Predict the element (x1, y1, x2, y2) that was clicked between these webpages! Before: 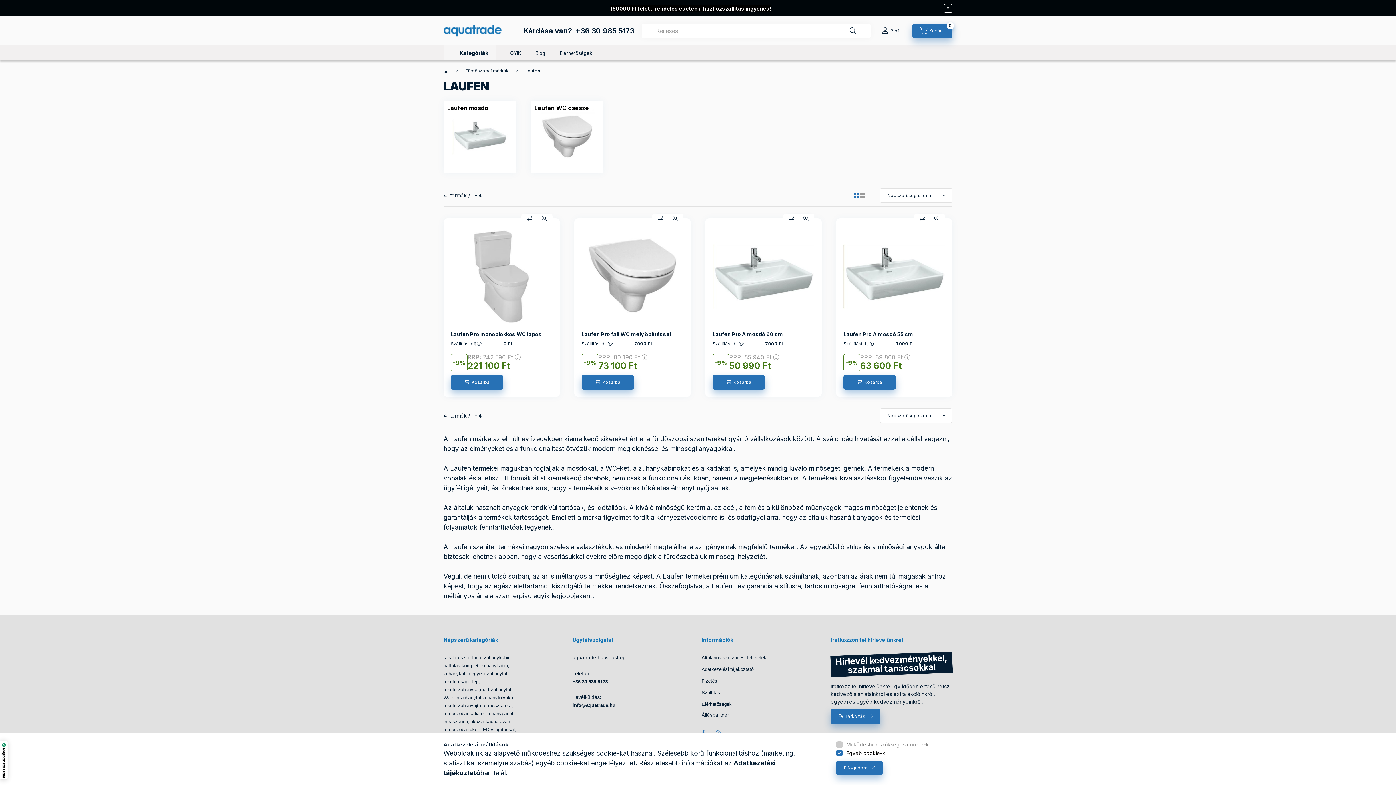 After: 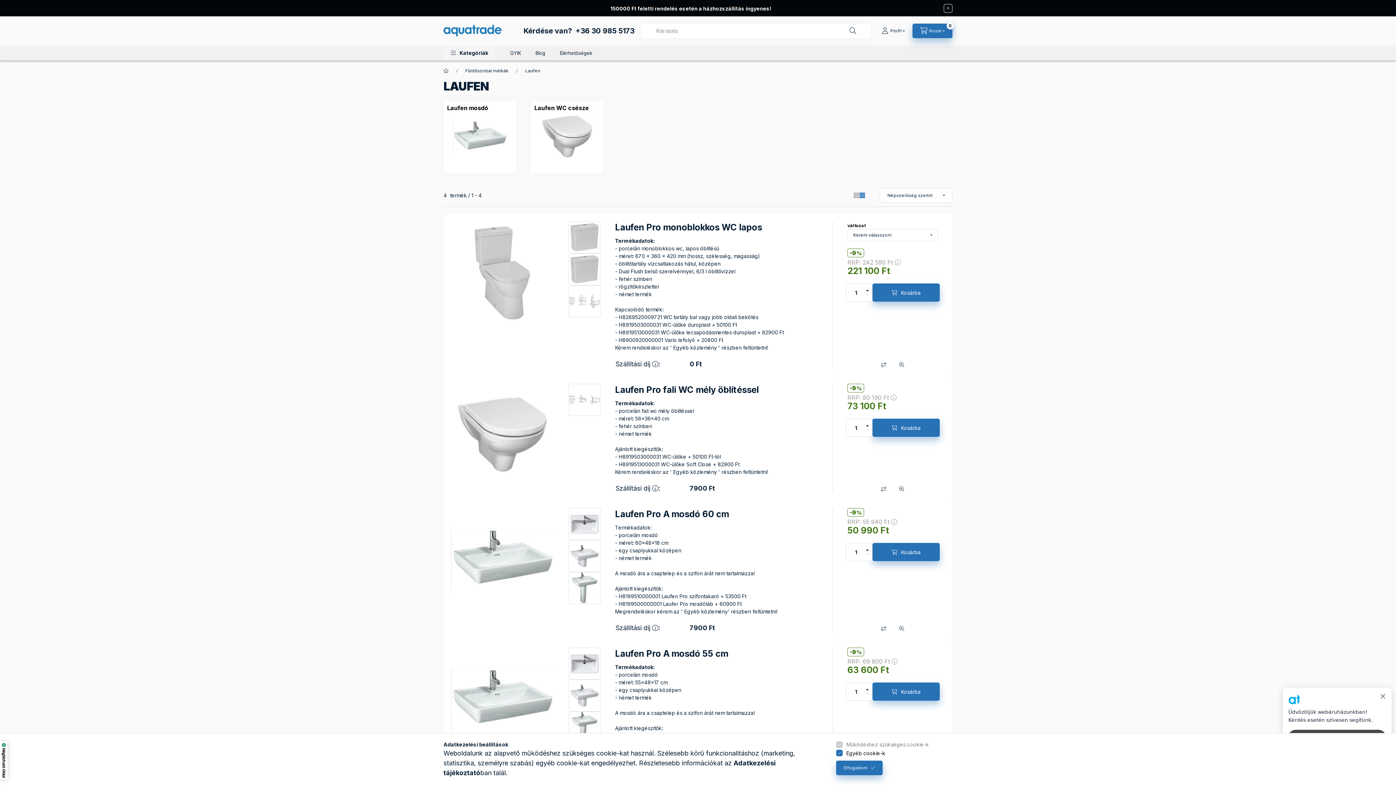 Action: bbox: (859, 192, 865, 198)